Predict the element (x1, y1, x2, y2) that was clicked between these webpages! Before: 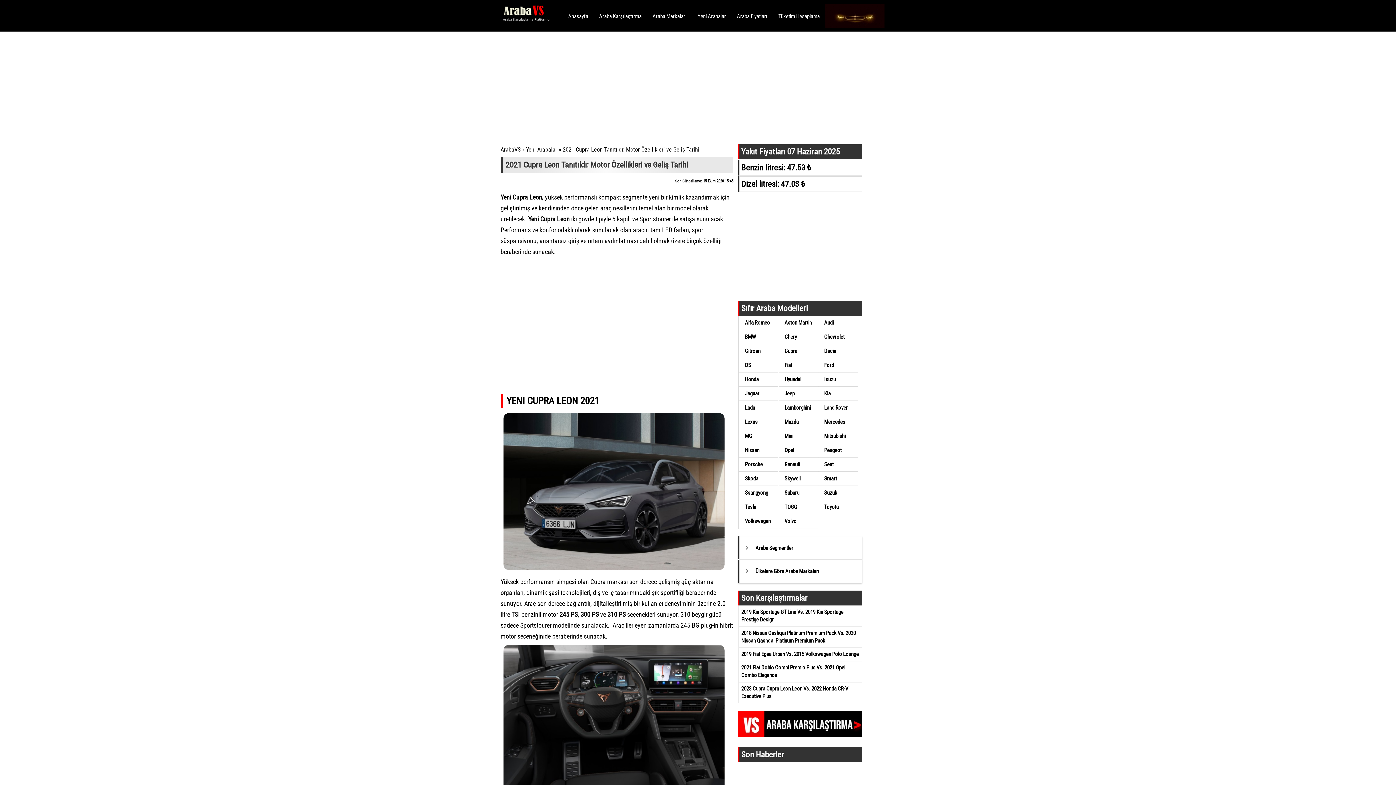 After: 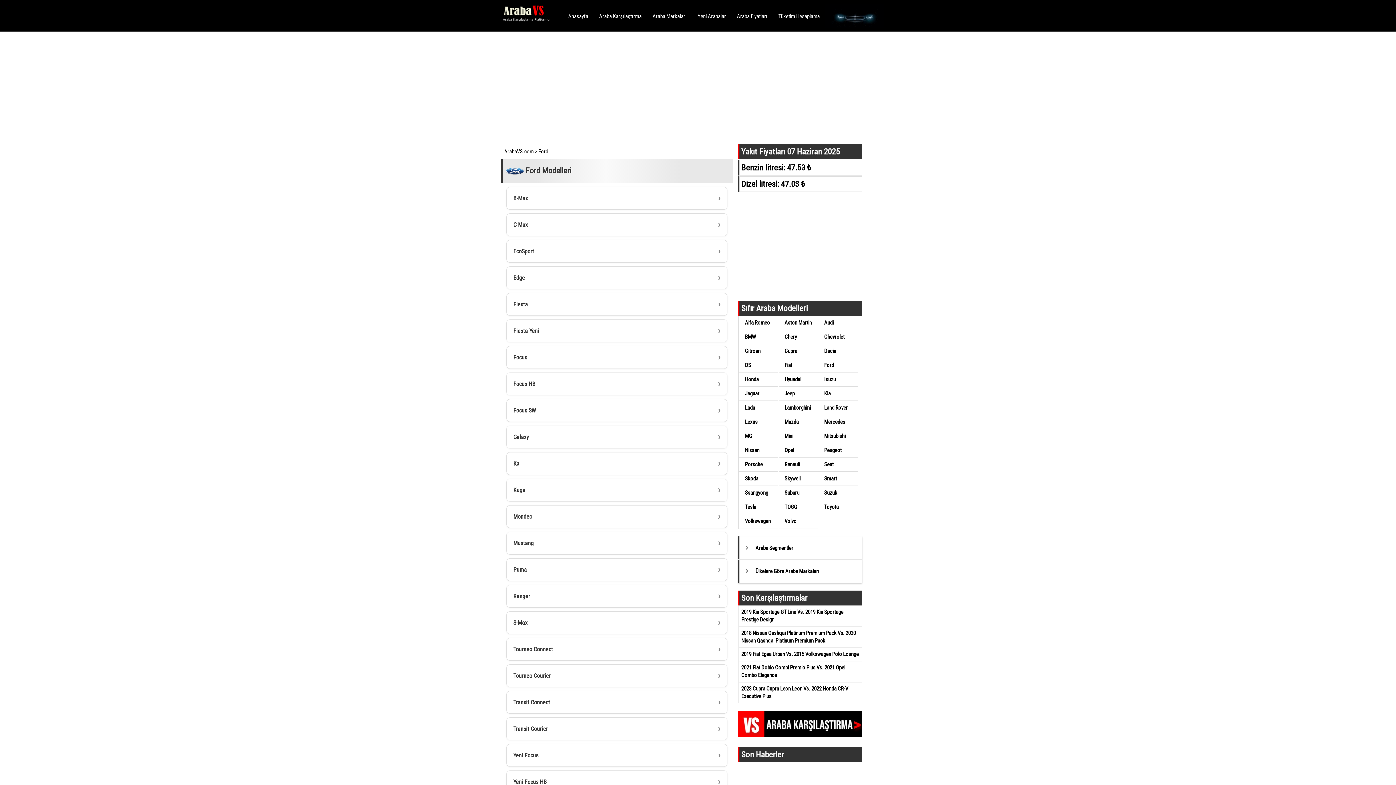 Action: bbox: (824, 361, 852, 369) label: Ford